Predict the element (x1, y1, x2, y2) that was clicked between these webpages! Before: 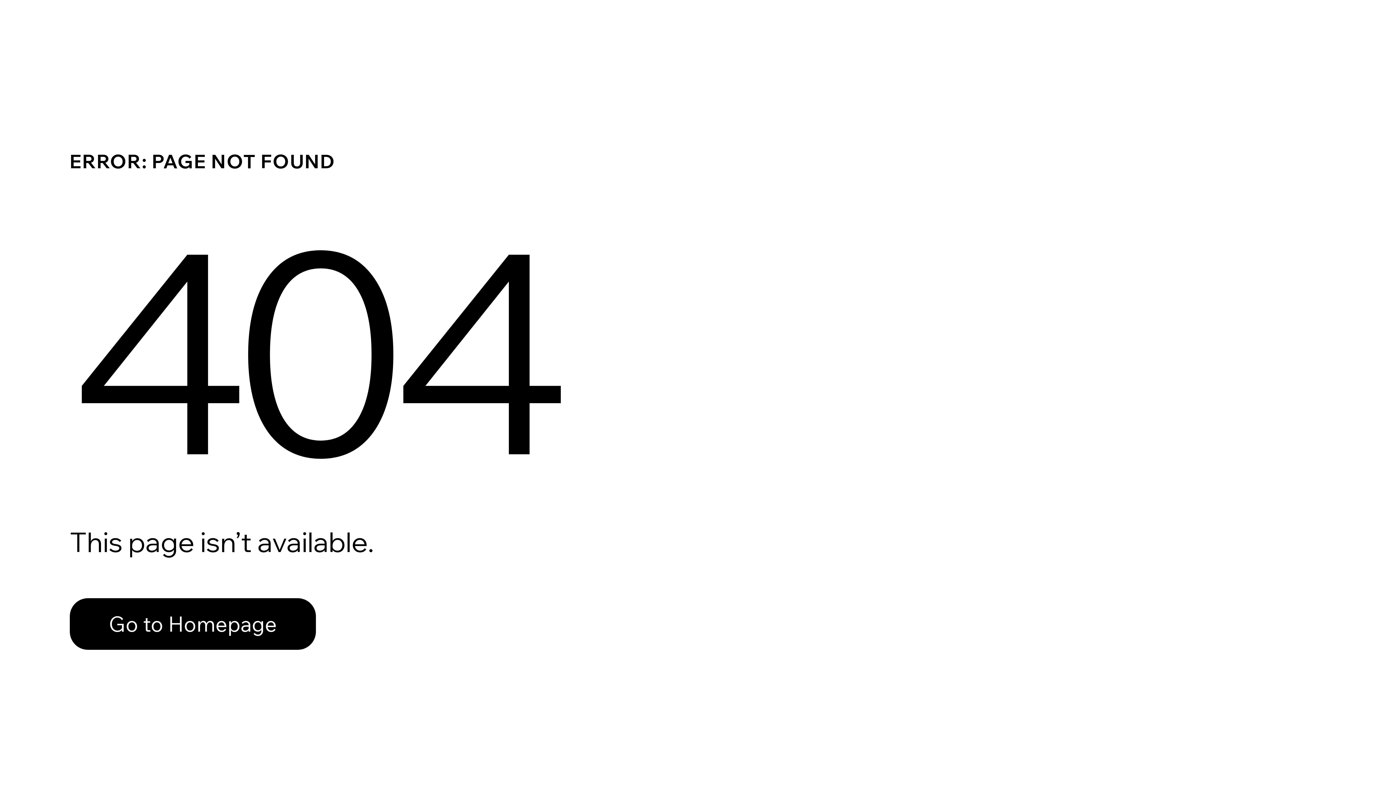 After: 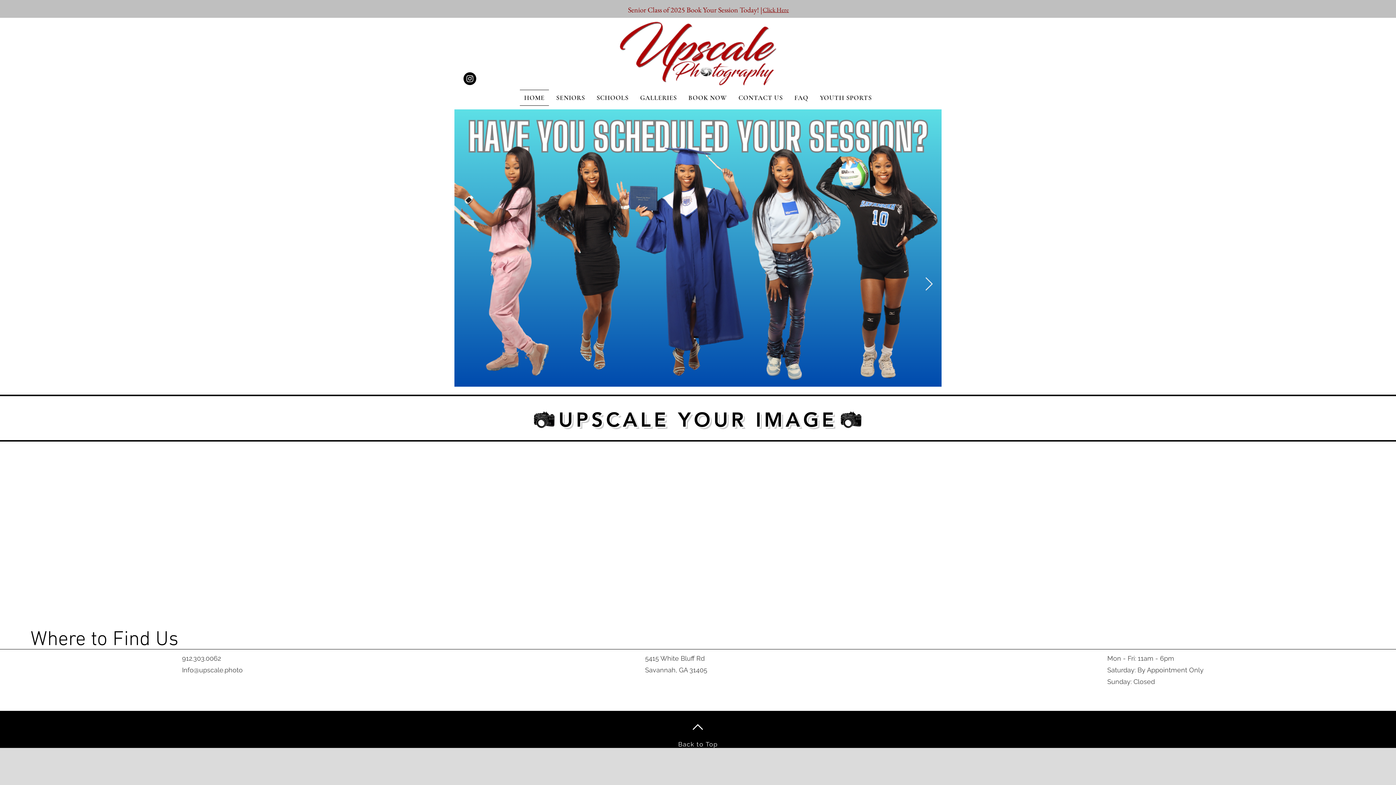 Action: label: Go to Homepage bbox: (69, 598, 316, 650)